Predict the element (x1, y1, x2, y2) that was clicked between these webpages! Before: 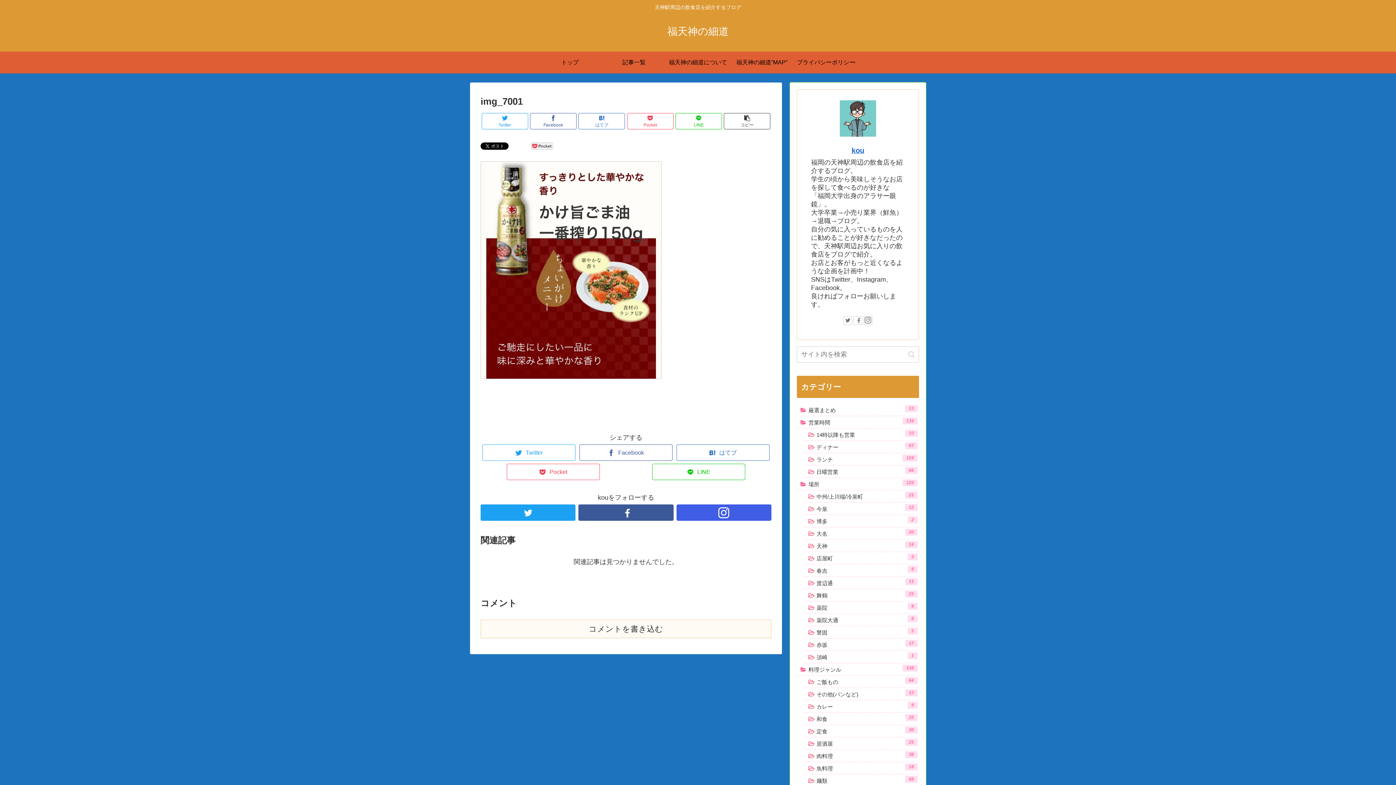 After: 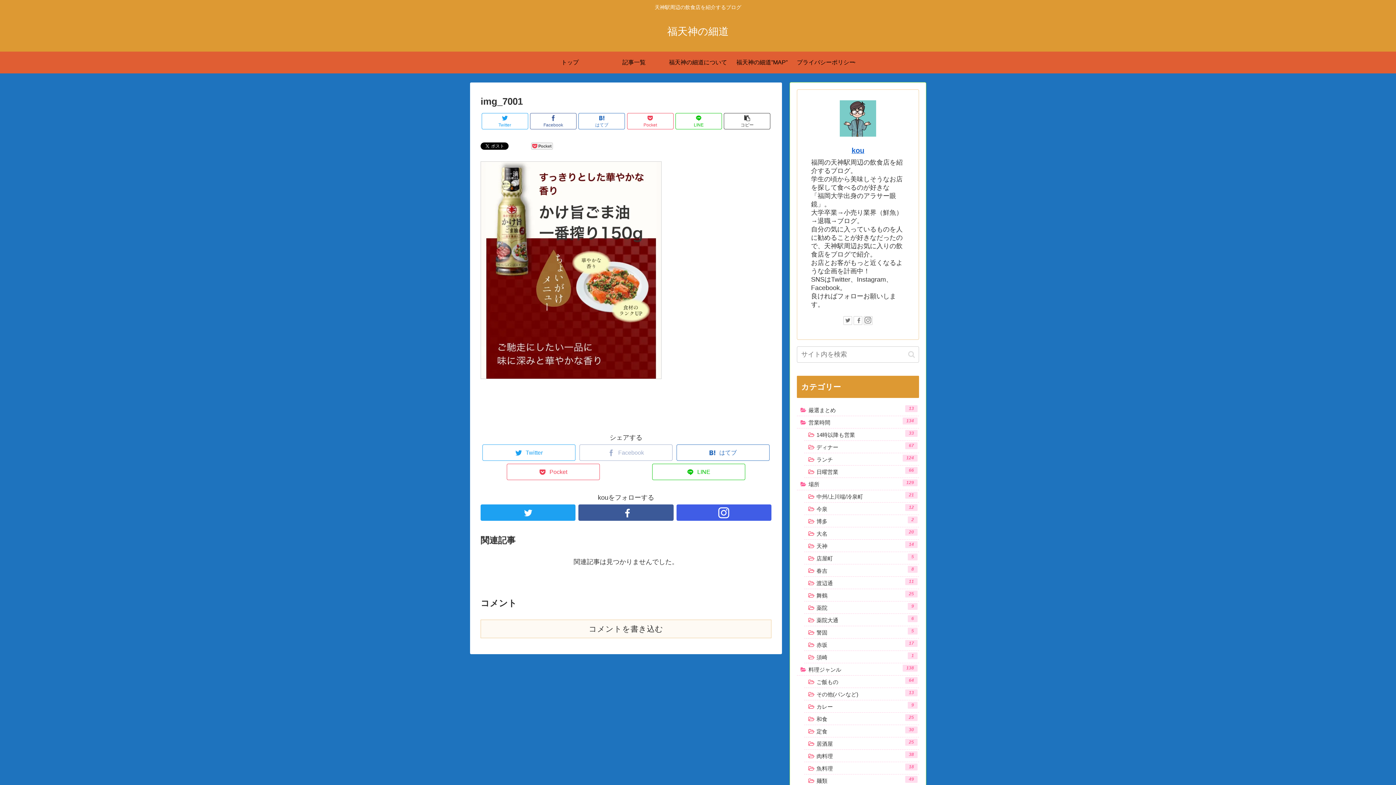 Action: label: Facebook bbox: (579, 444, 672, 461)